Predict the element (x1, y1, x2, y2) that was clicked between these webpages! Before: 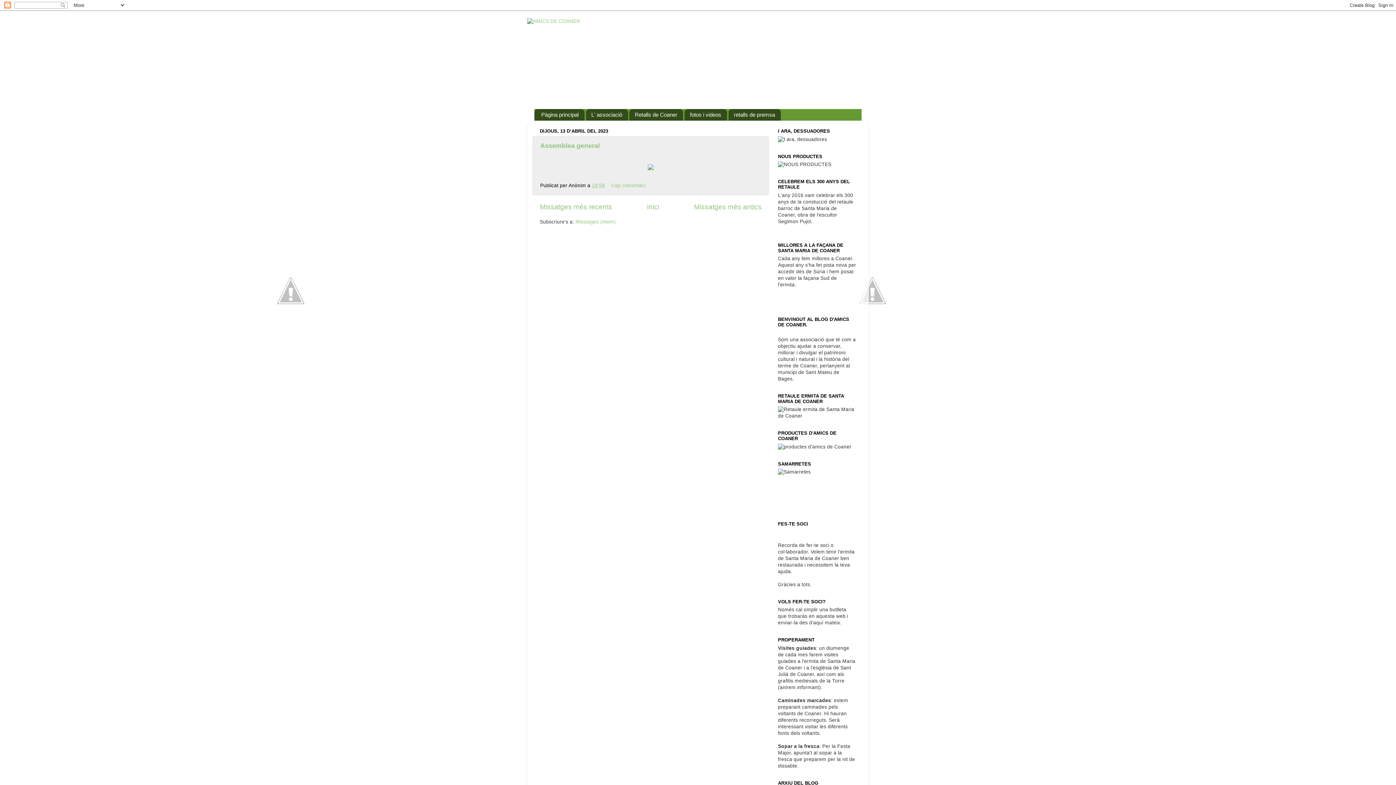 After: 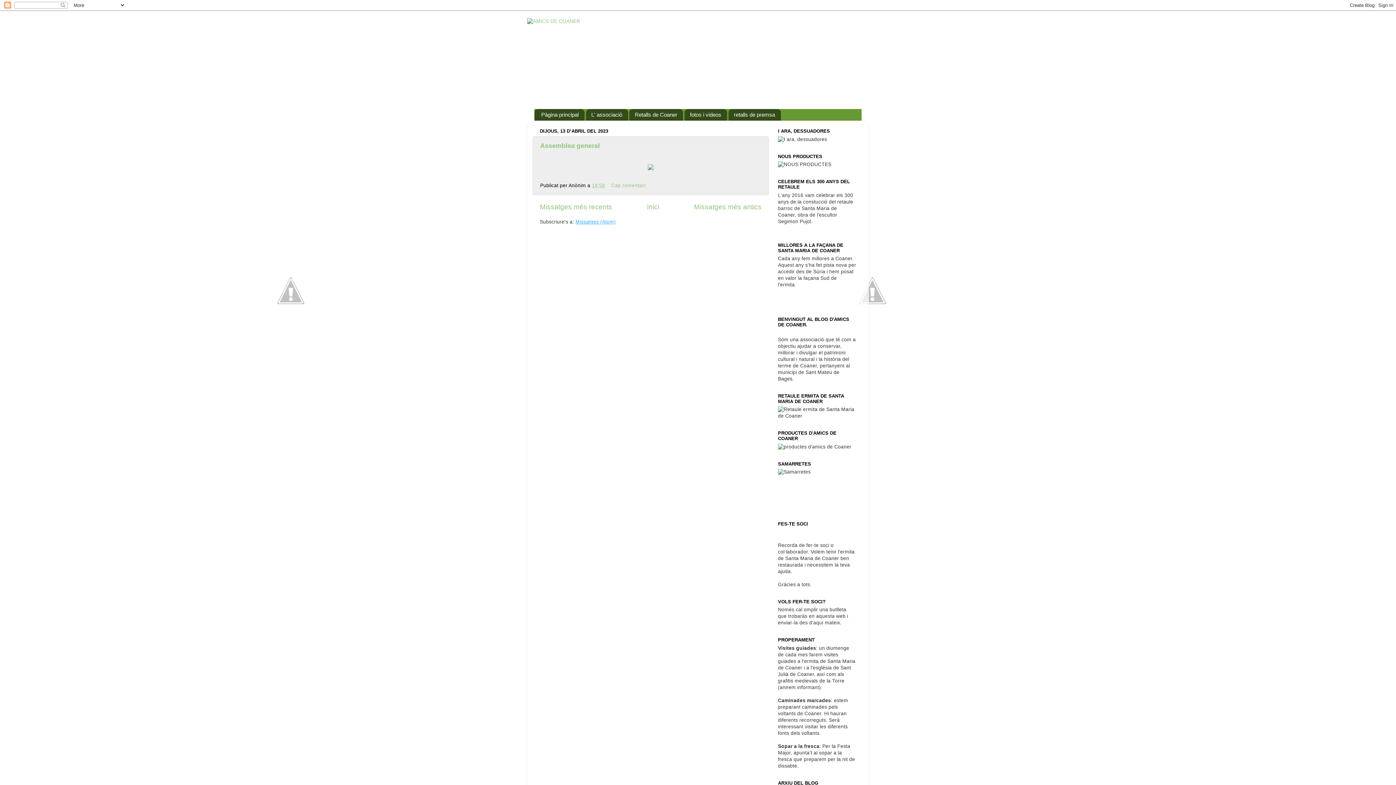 Action: bbox: (575, 219, 616, 224) label: Missatges (Atom)